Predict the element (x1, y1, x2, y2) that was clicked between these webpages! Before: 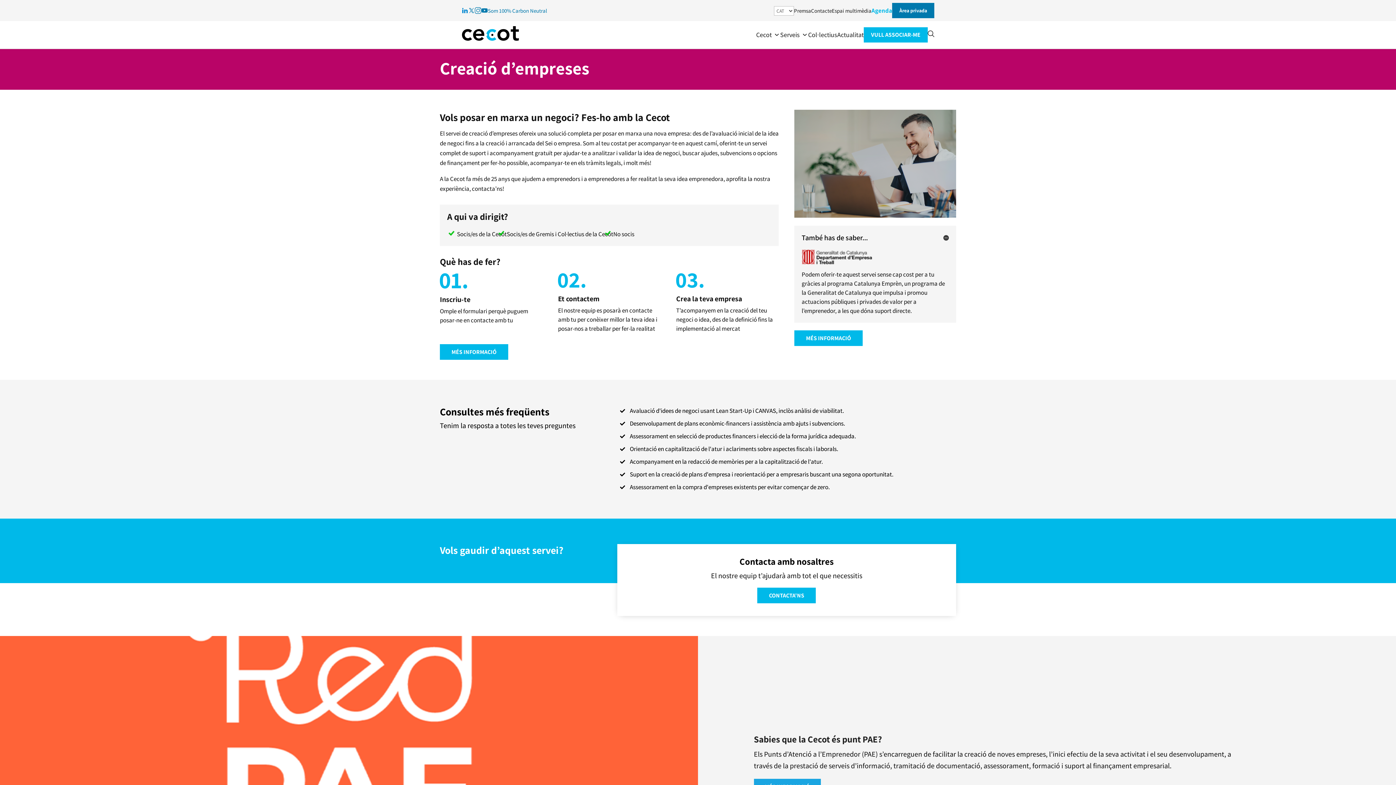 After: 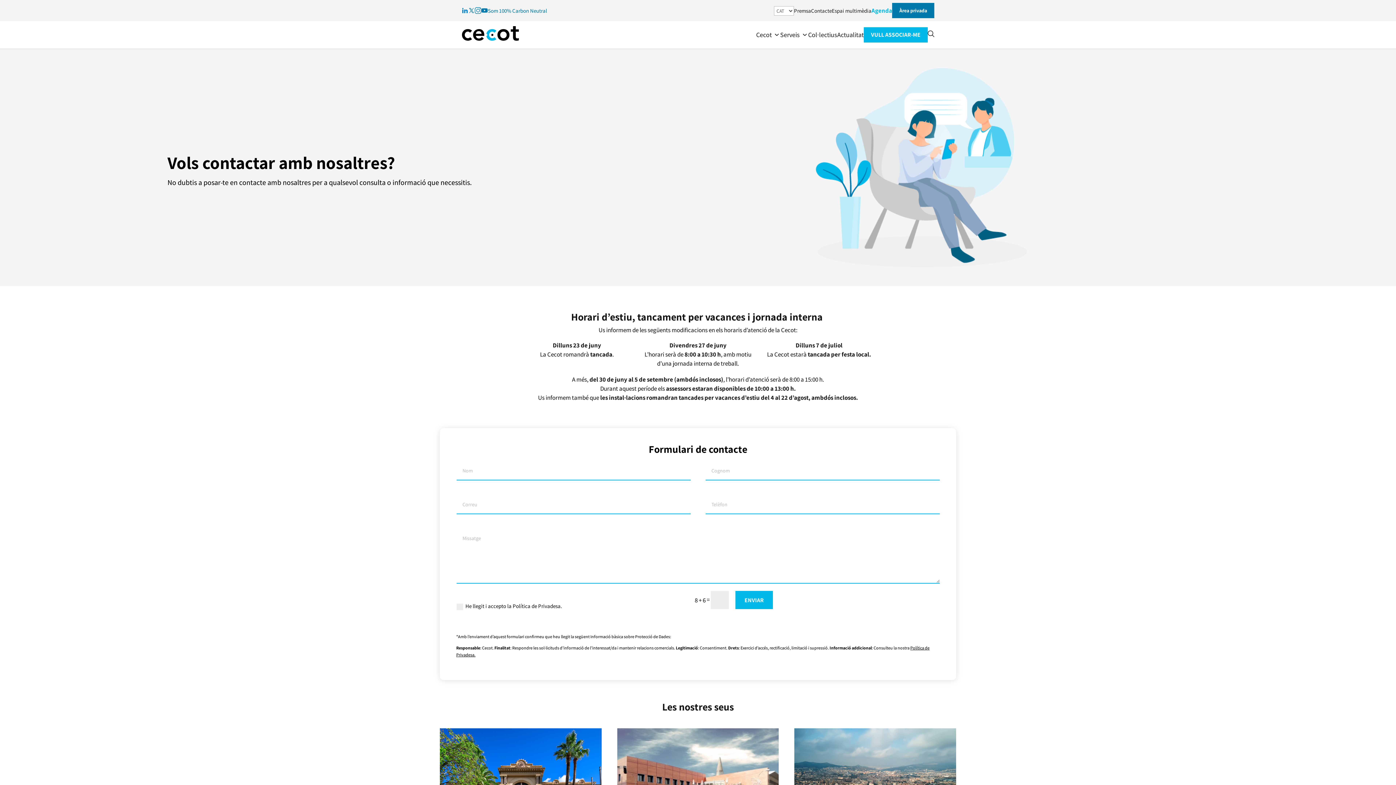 Action: bbox: (811, 7, 832, 14) label: Contacte